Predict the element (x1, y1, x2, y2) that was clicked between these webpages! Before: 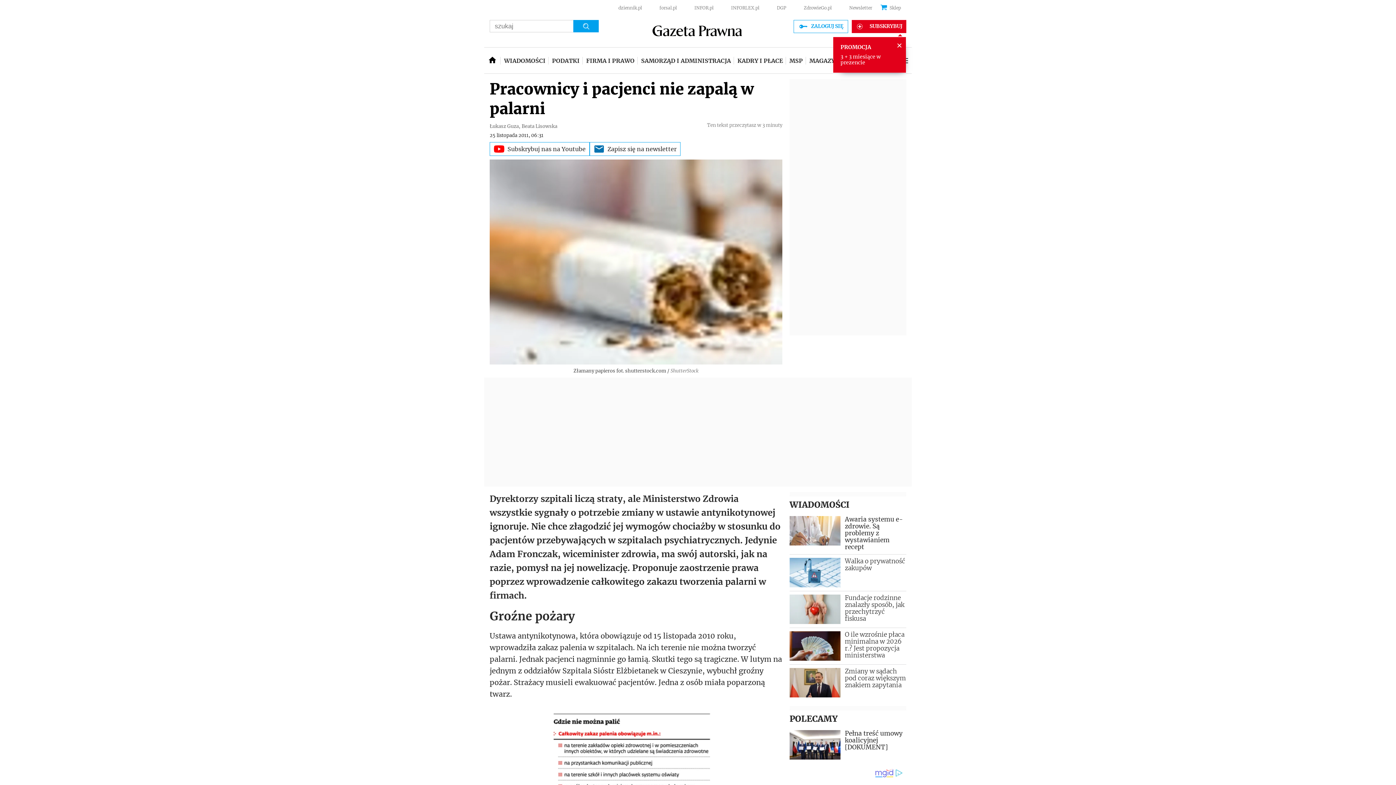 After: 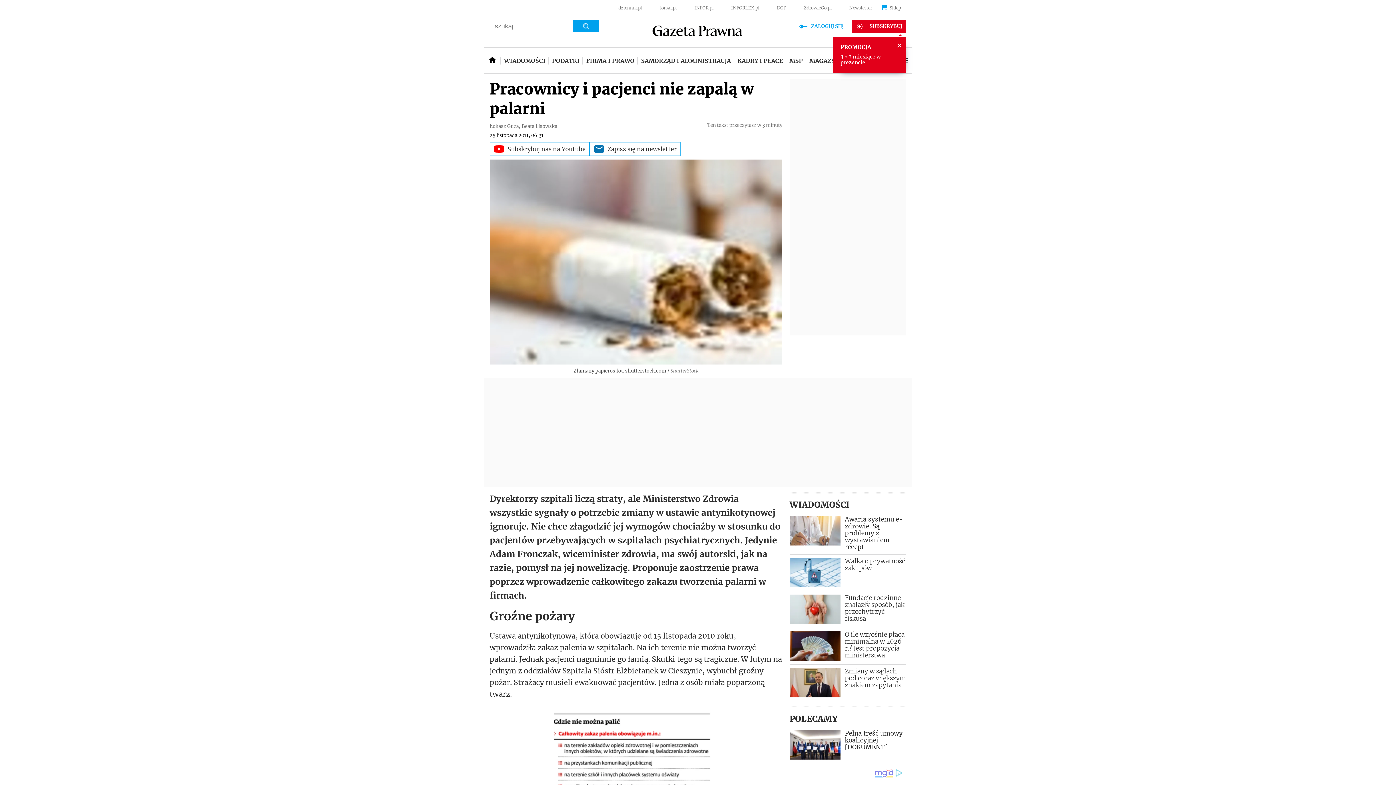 Action: label: dziennik.pl bbox: (618, 5, 642, 10)